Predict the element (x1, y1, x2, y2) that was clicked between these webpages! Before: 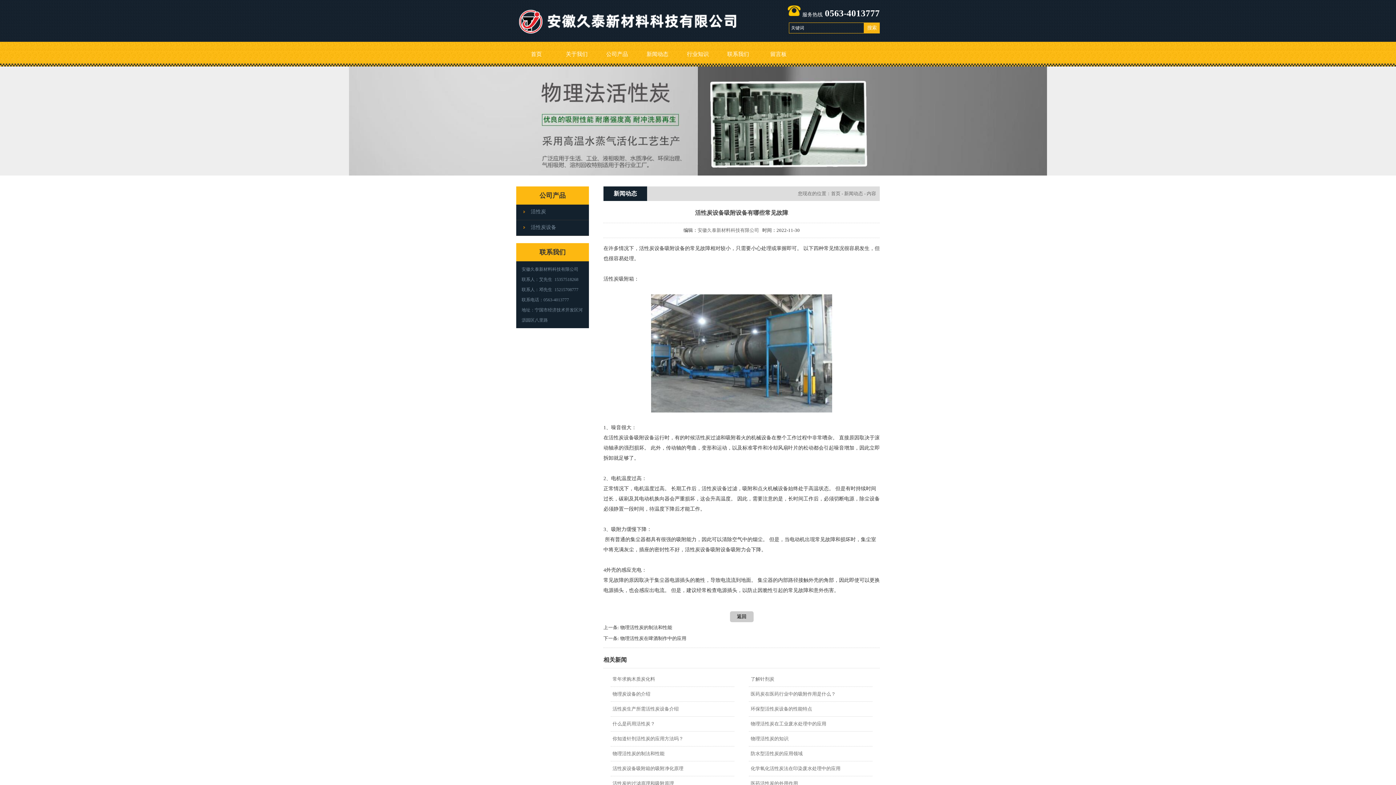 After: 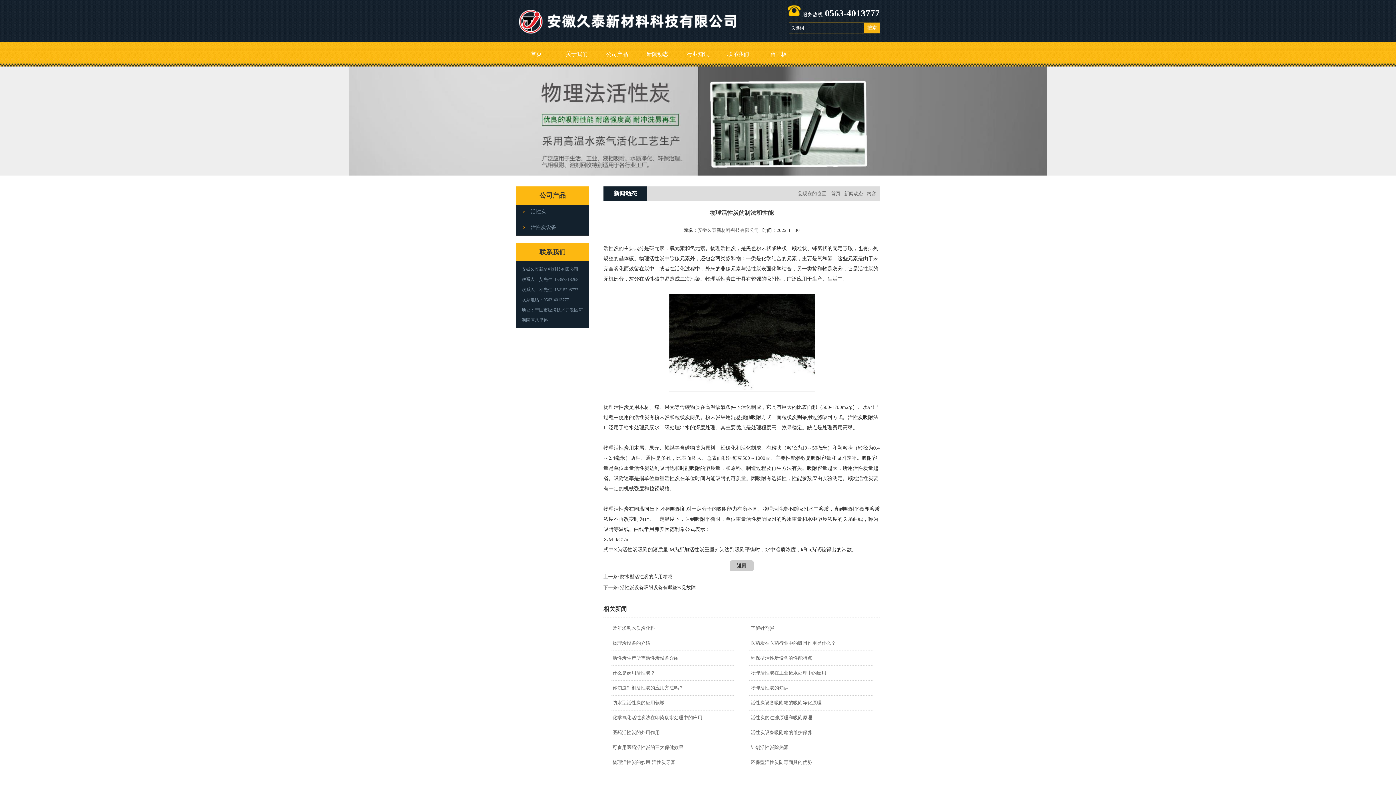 Action: label: 物理活性炭的制法和性能 bbox: (620, 625, 672, 630)